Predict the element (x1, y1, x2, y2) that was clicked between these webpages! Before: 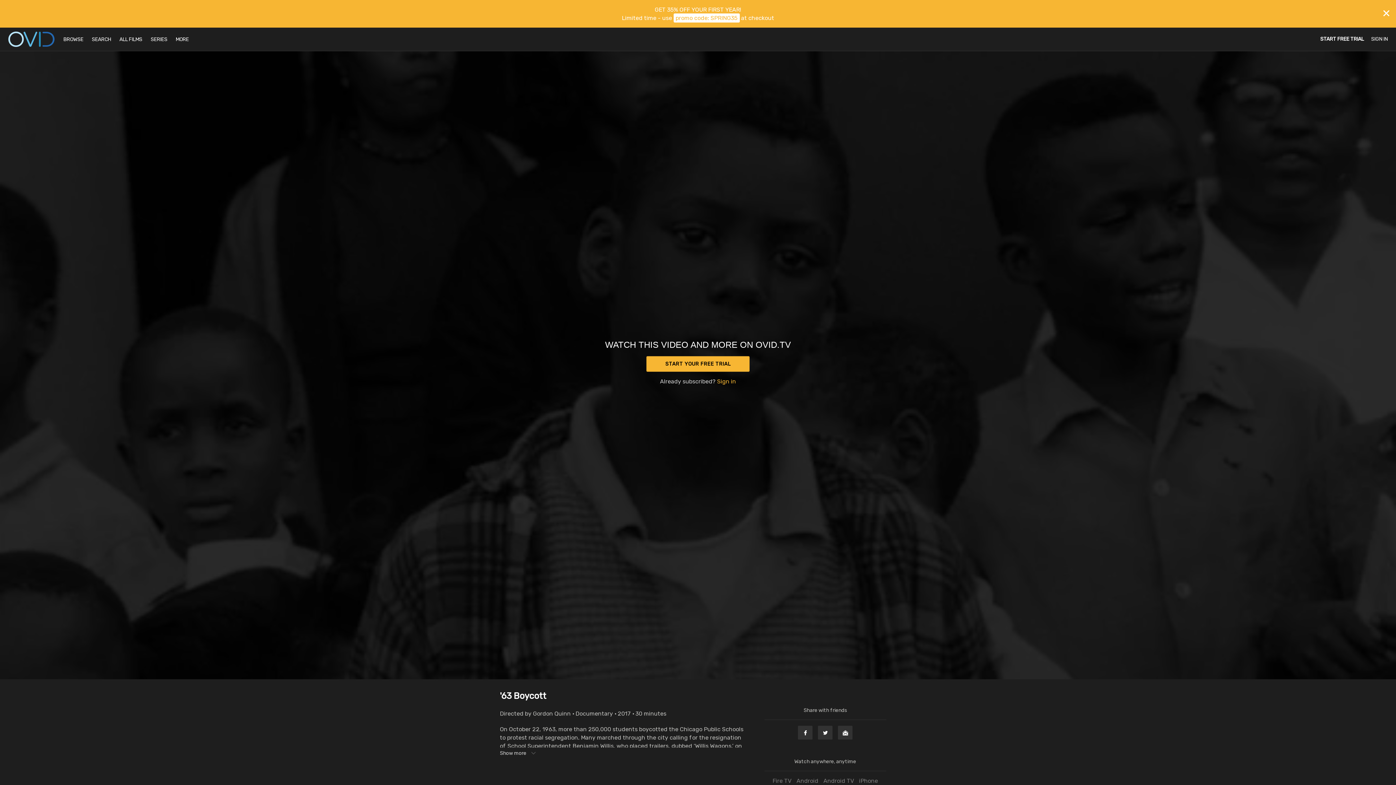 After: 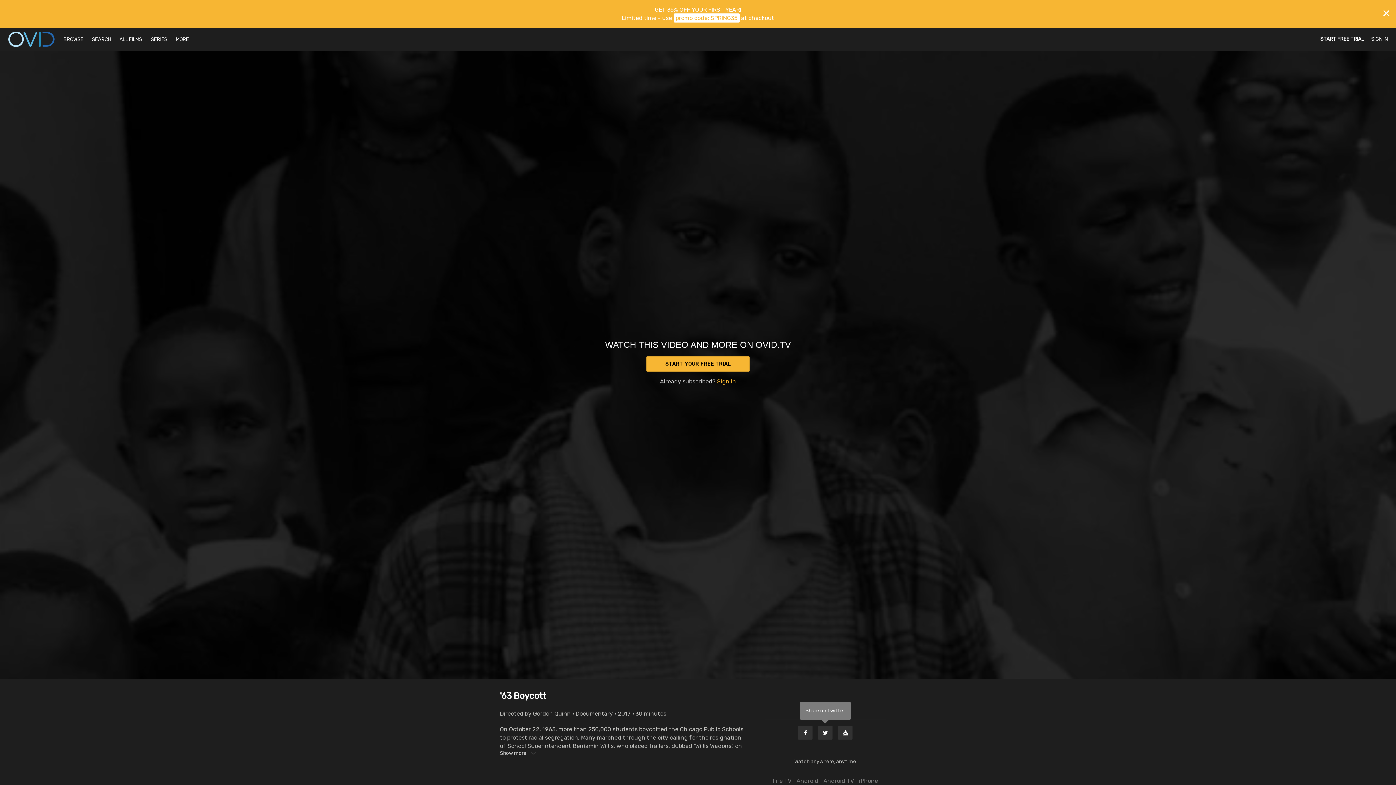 Action: bbox: (817, 725, 833, 740) label: Twitter